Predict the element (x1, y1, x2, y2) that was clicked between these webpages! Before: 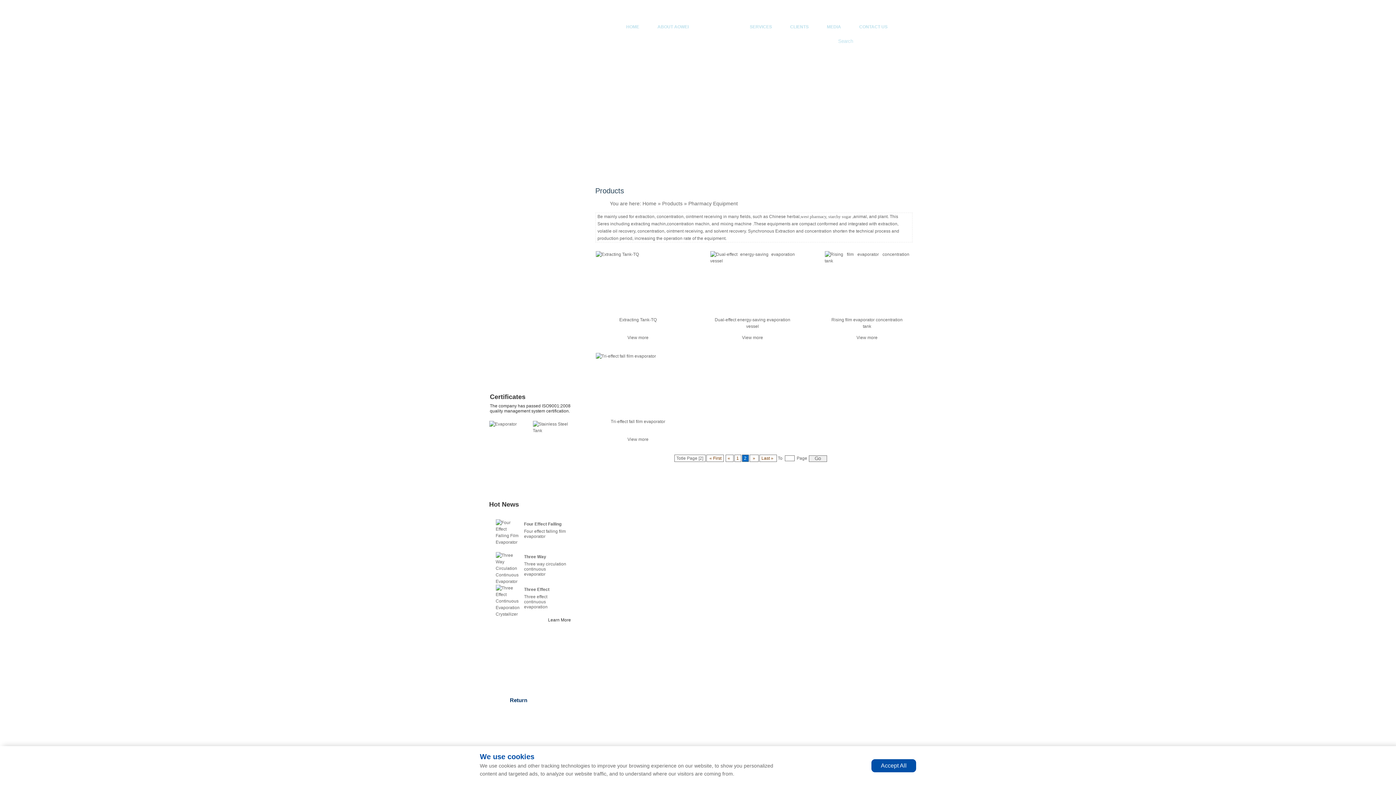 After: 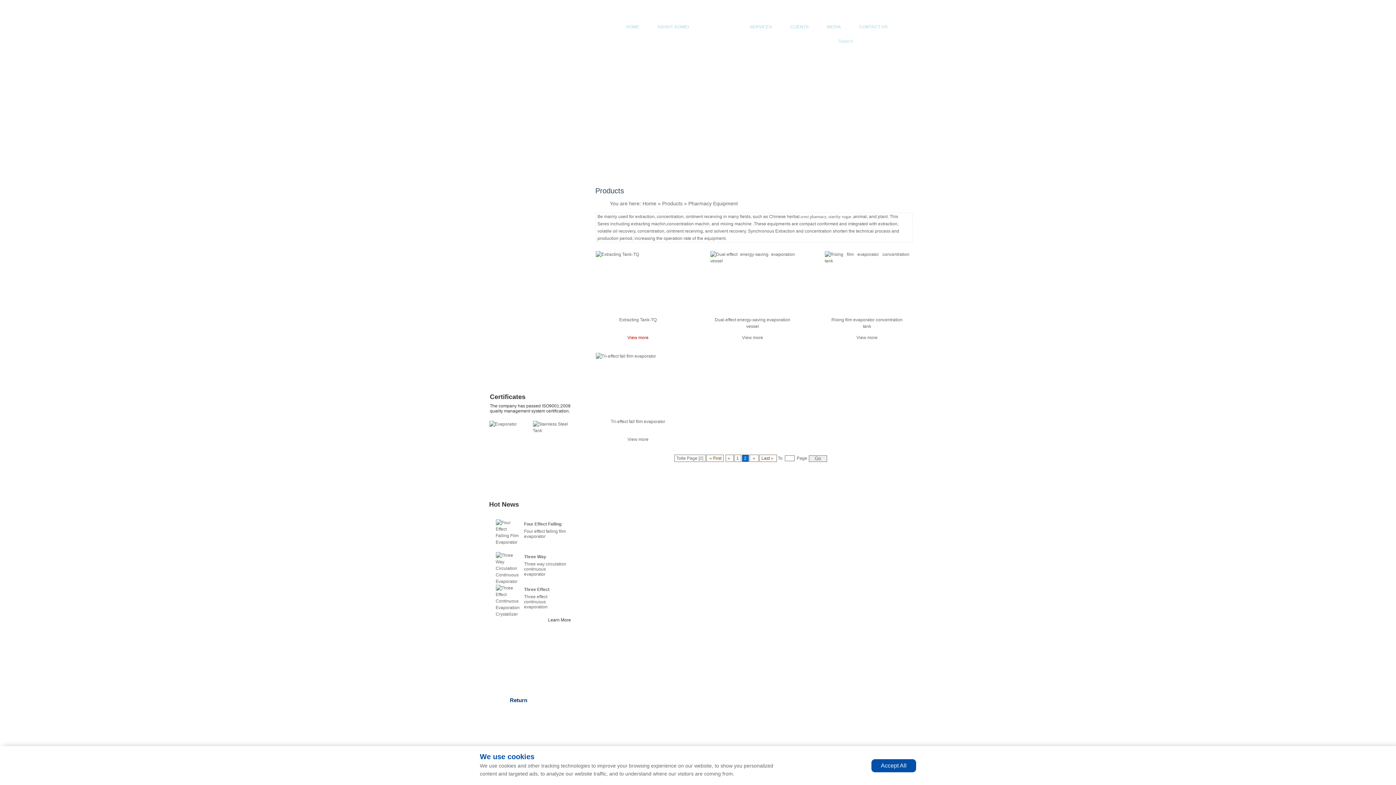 Action: label: View more bbox: (595, 333, 680, 342)